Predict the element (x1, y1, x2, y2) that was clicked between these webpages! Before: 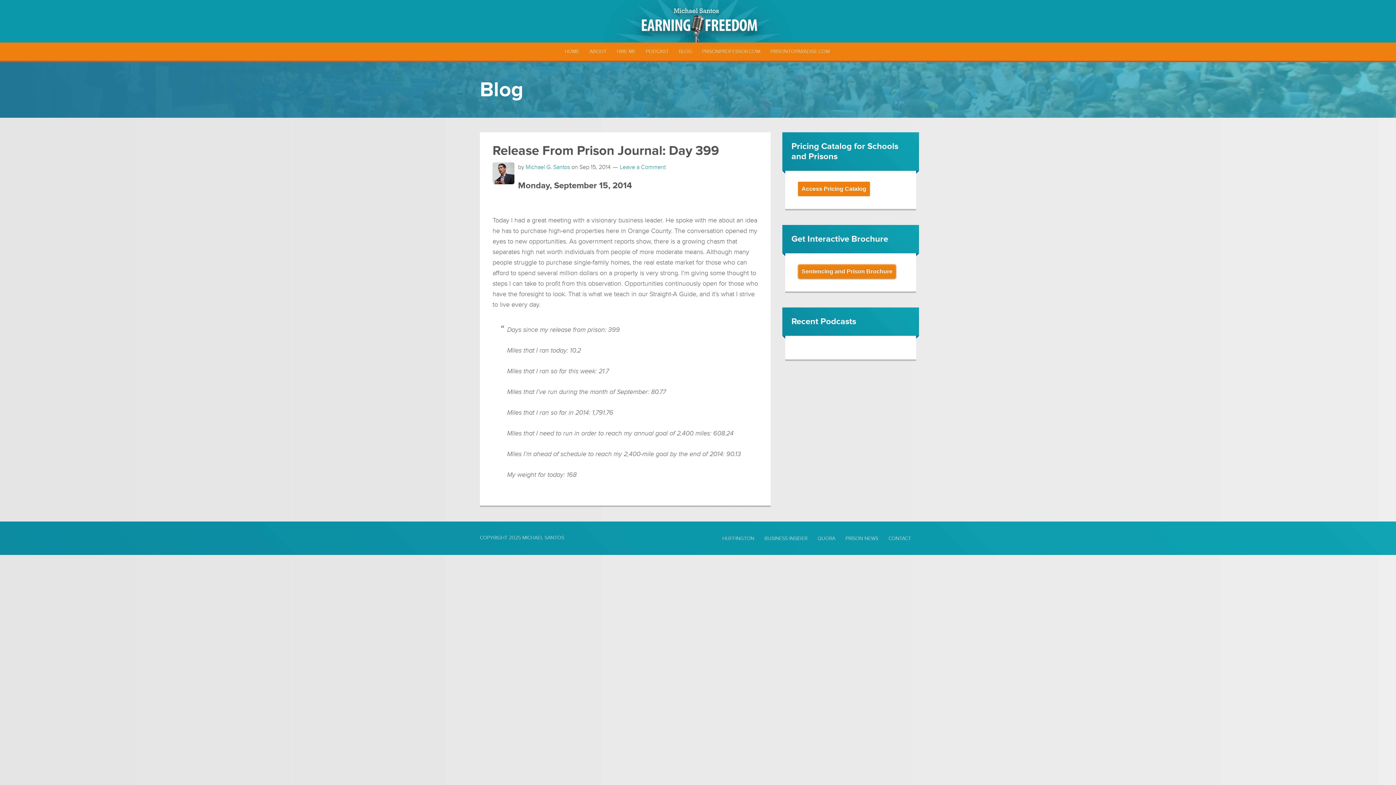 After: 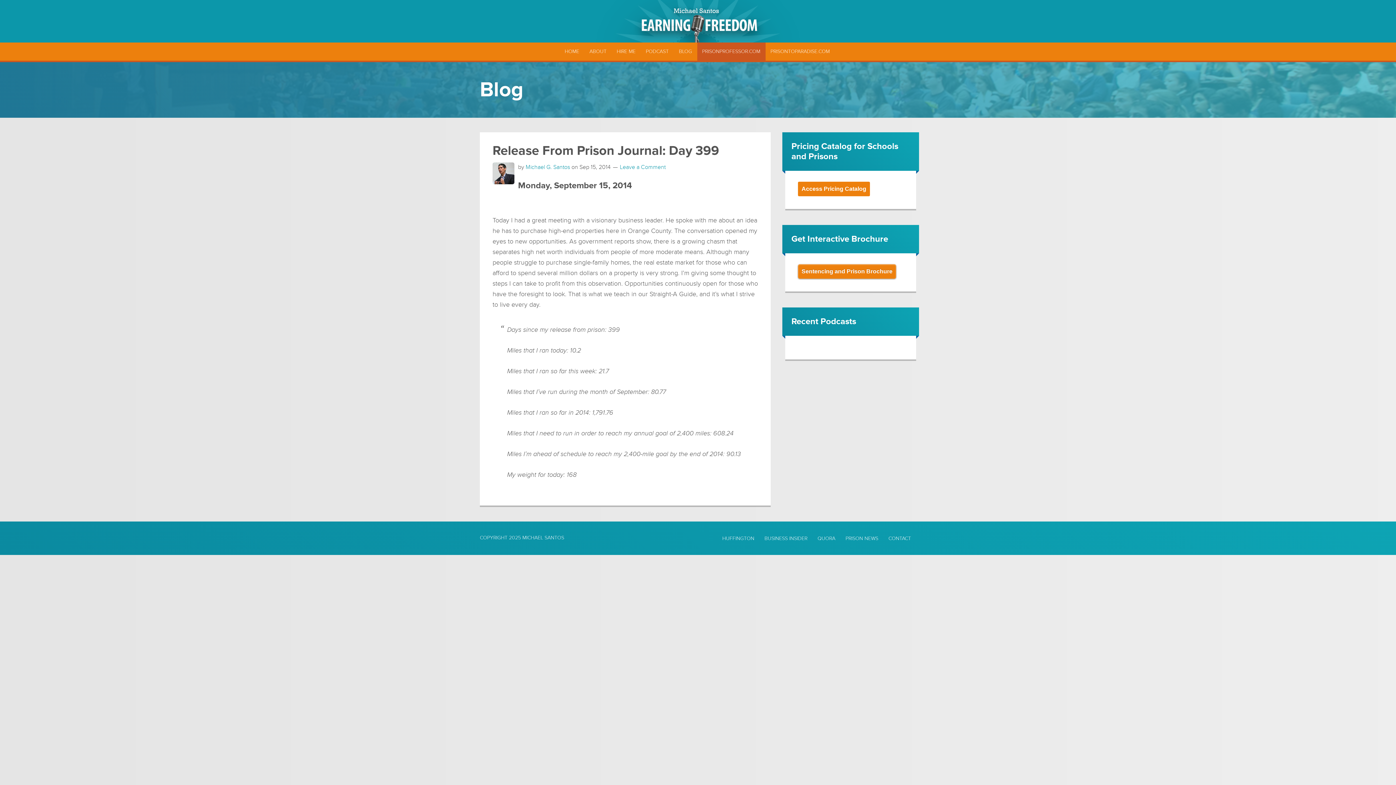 Action: label: PRISONPROFESSOR.COM bbox: (697, 42, 765, 60)